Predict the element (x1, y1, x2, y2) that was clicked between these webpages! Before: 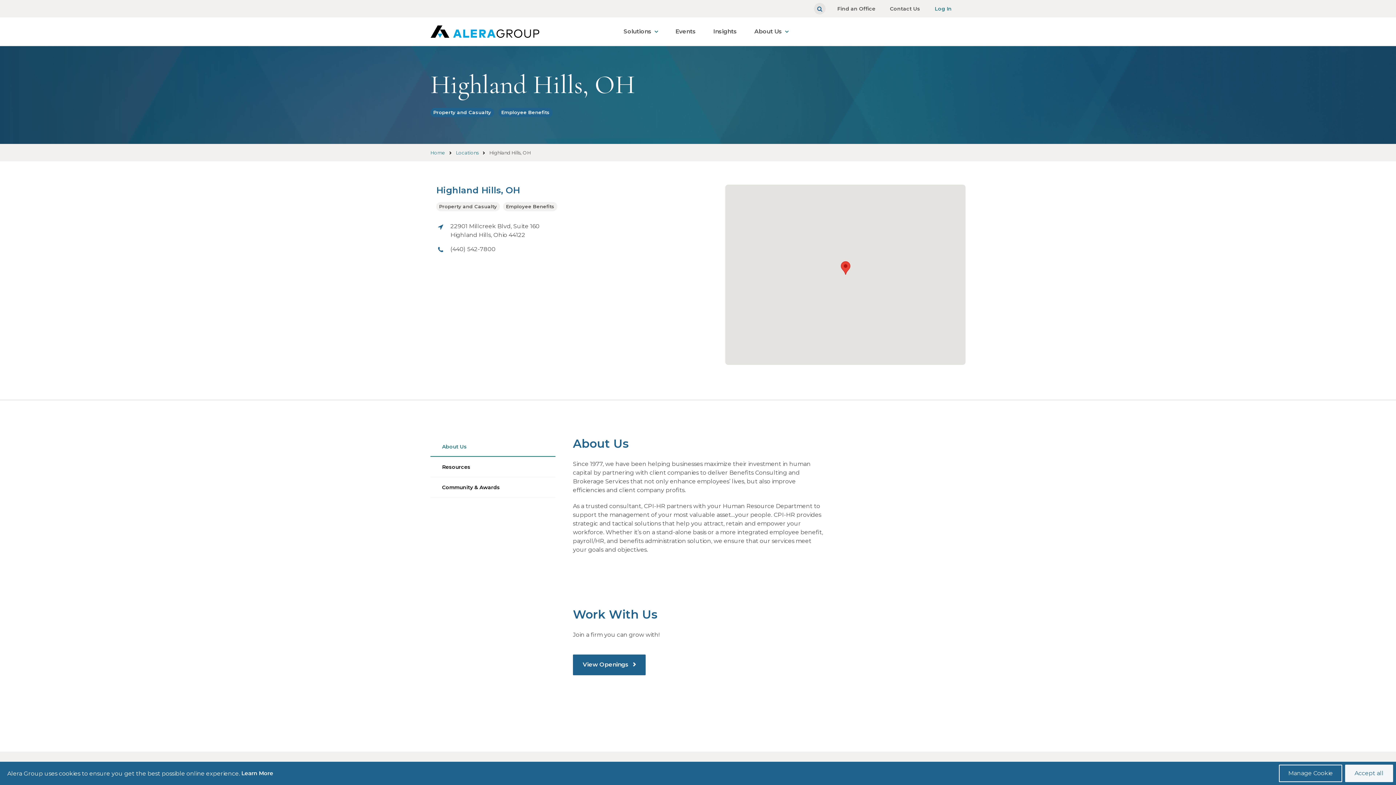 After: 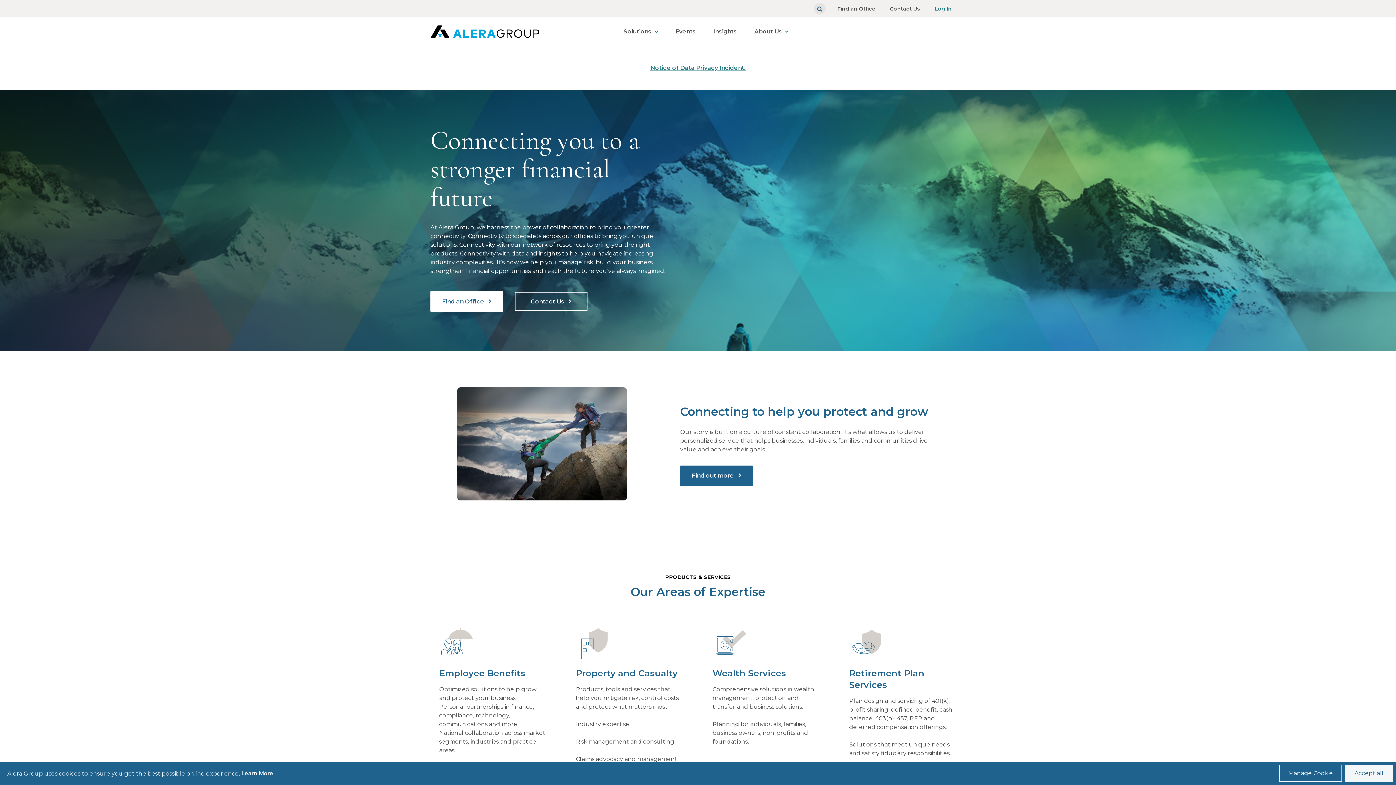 Action: bbox: (430, 149, 445, 155) label: Home